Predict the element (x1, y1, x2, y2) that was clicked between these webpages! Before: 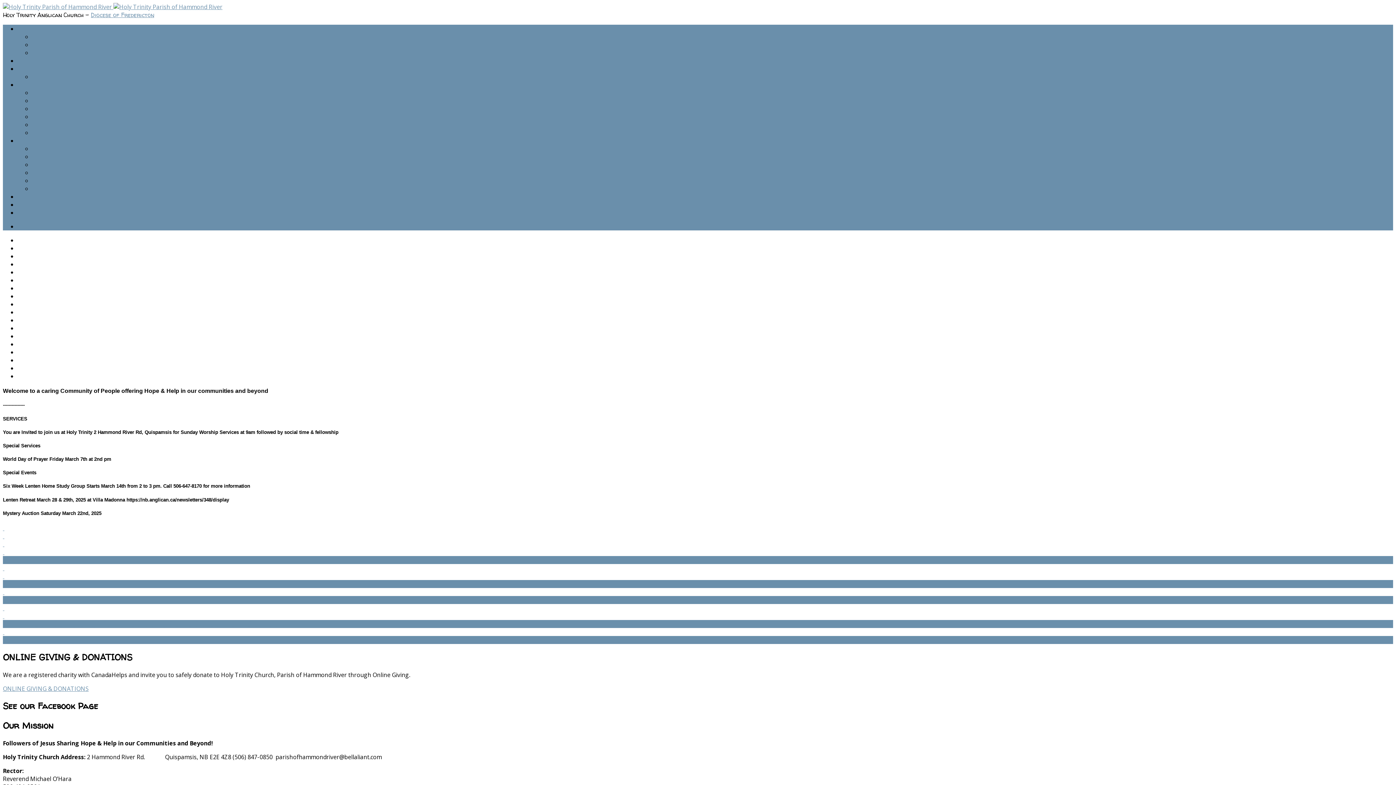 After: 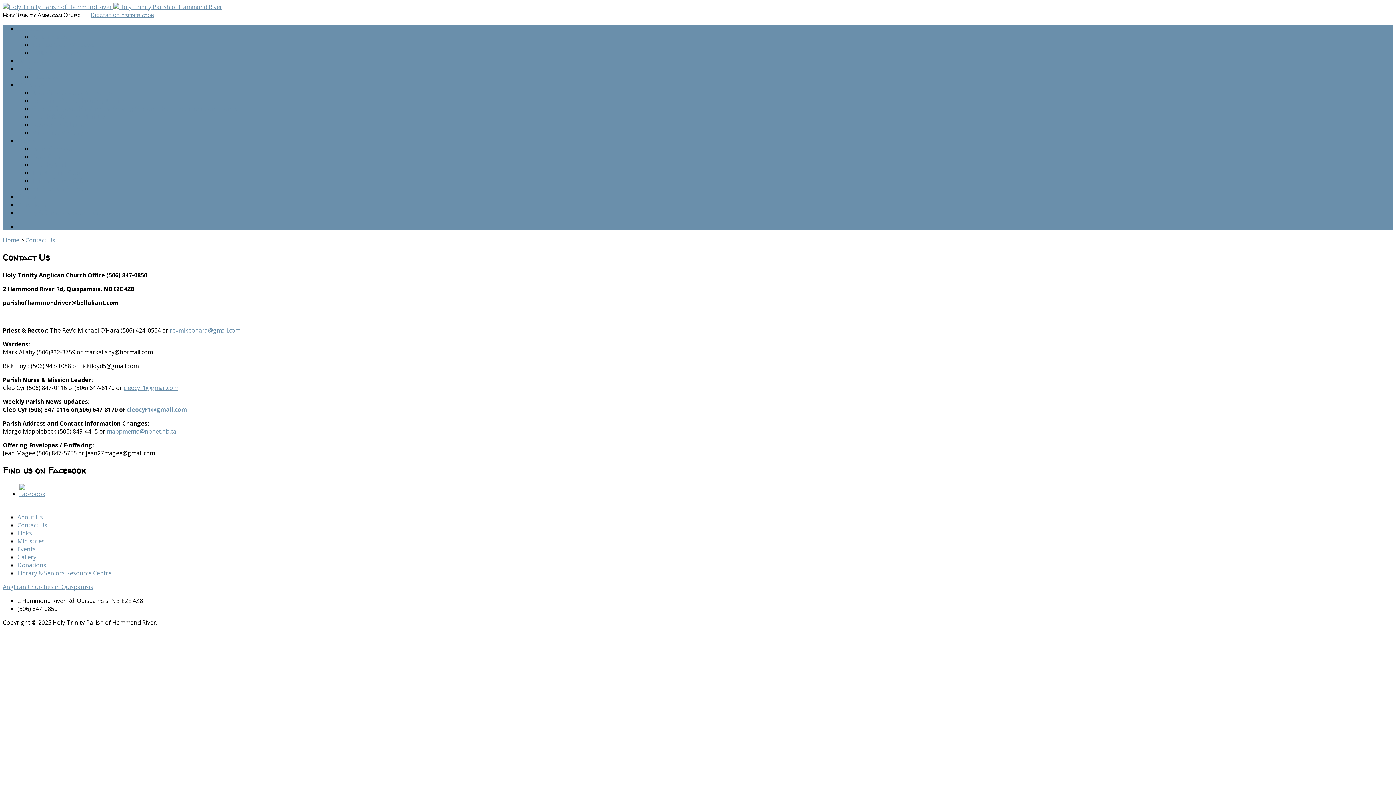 Action: bbox: (17, 56, 47, 64) label: Contact Us